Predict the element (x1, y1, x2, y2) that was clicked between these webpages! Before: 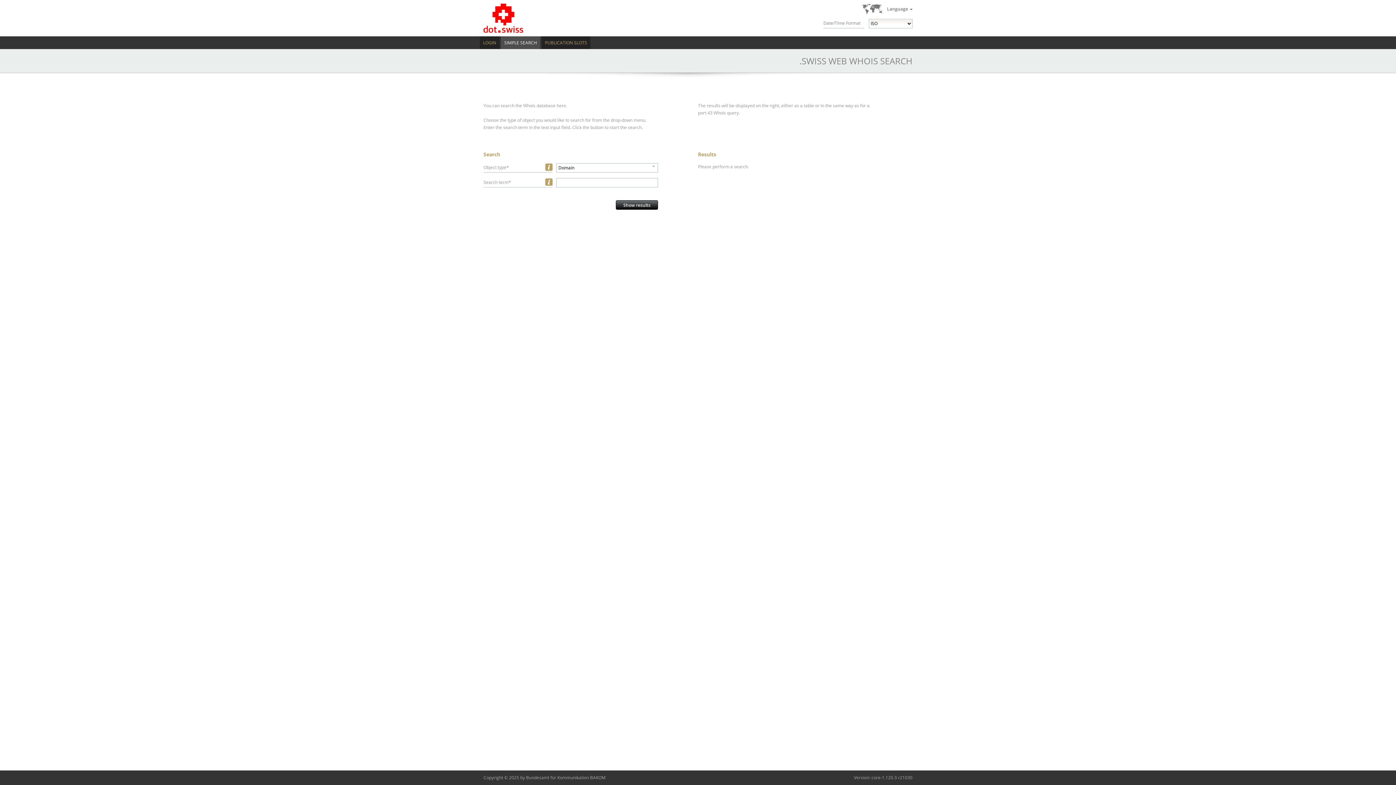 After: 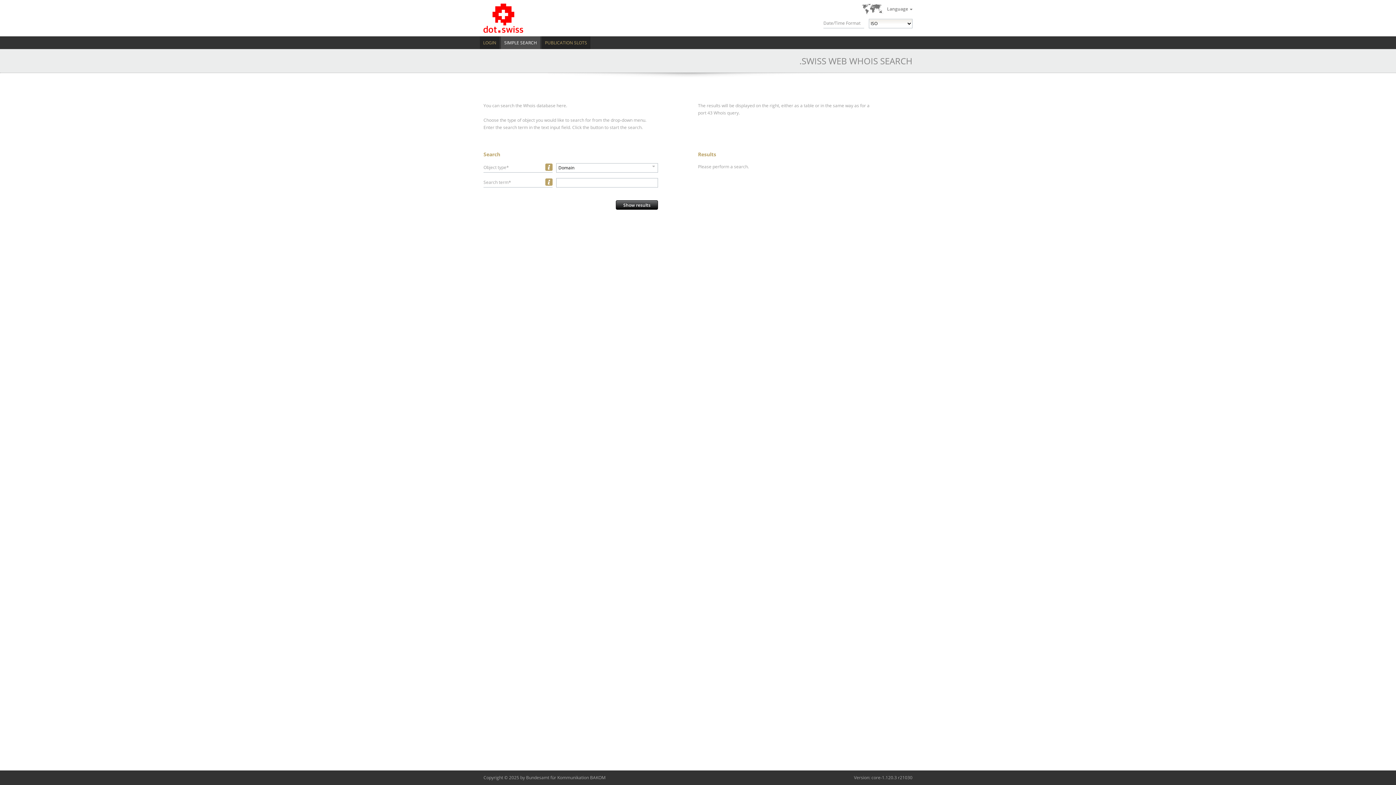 Action: bbox: (501, 36, 540, 49) label: SIMPLE SEARCH